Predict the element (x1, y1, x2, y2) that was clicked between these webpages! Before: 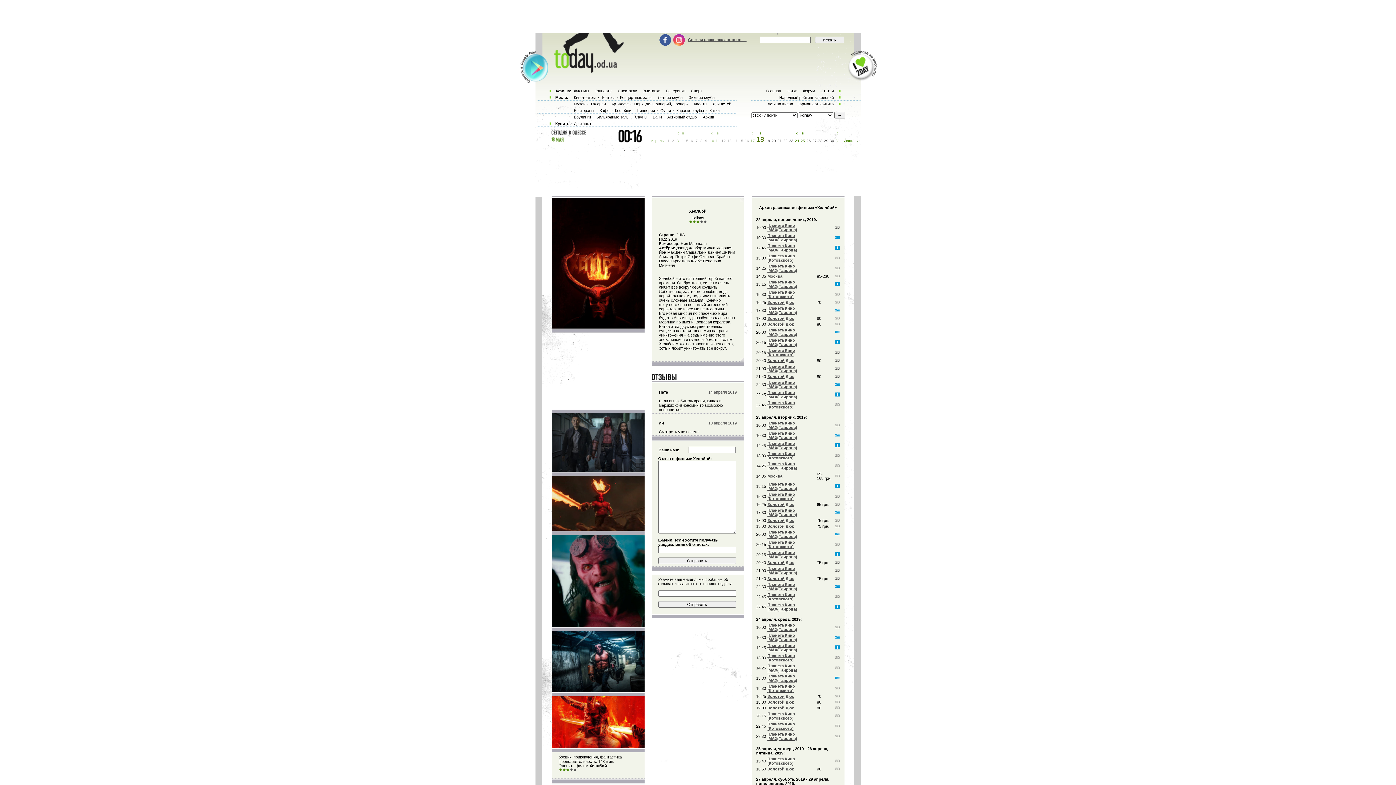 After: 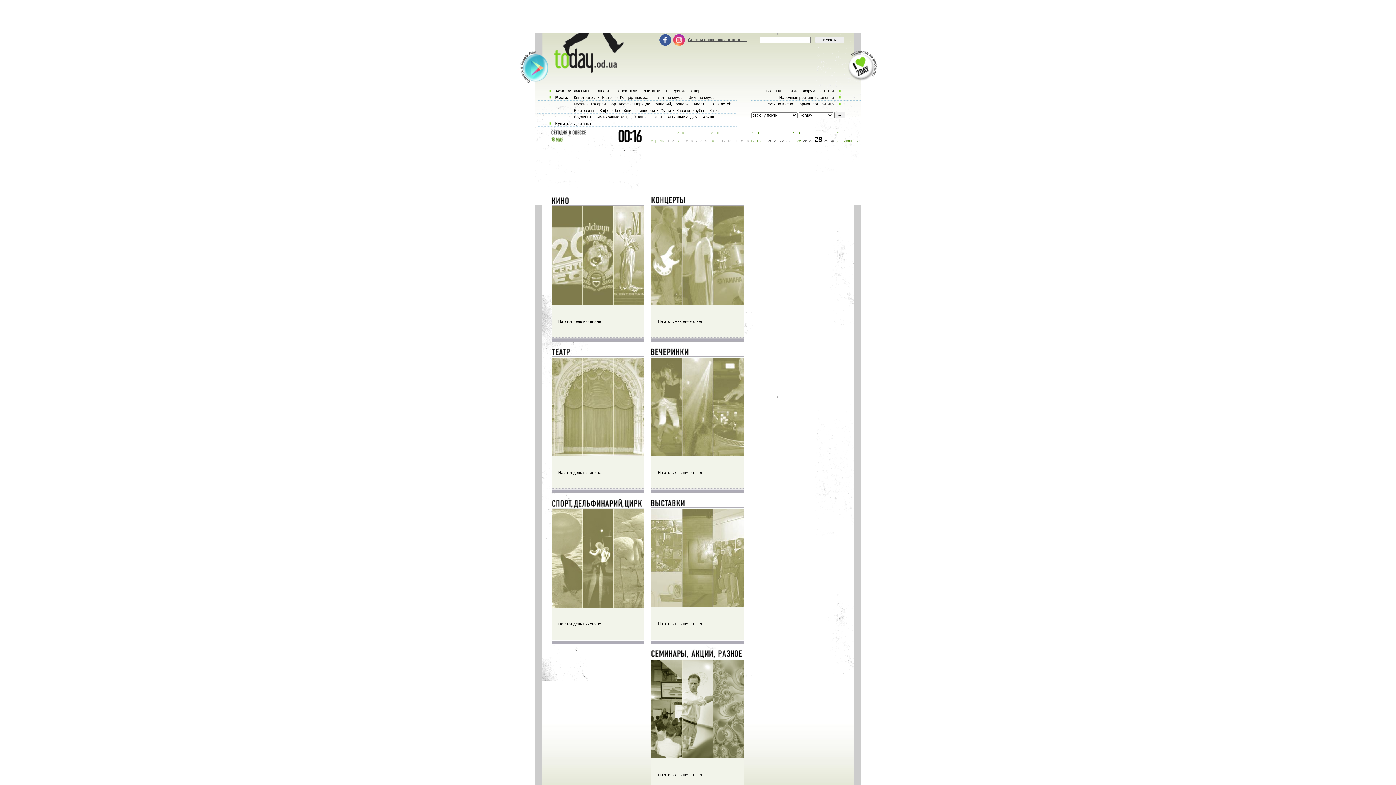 Action: bbox: (818, 138, 822, 142) label: 28